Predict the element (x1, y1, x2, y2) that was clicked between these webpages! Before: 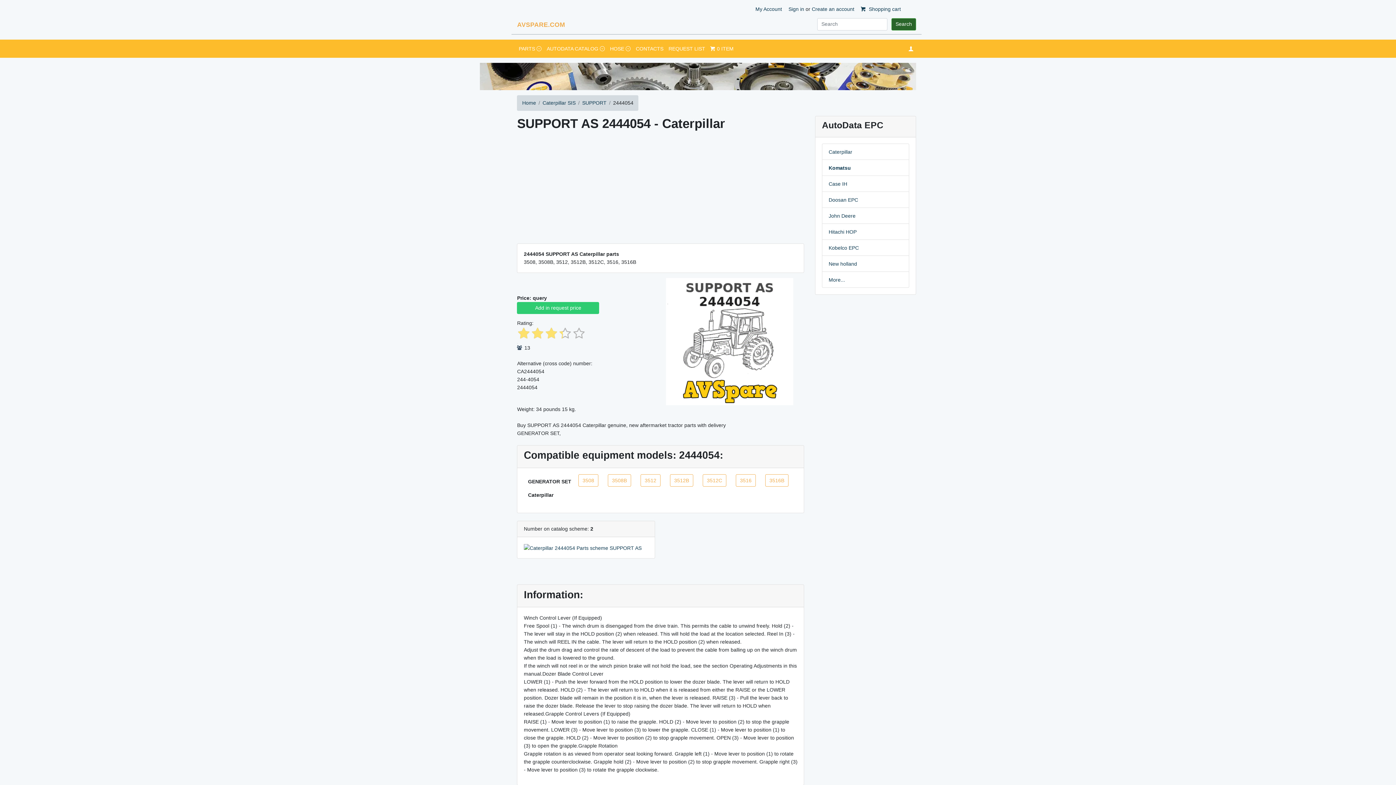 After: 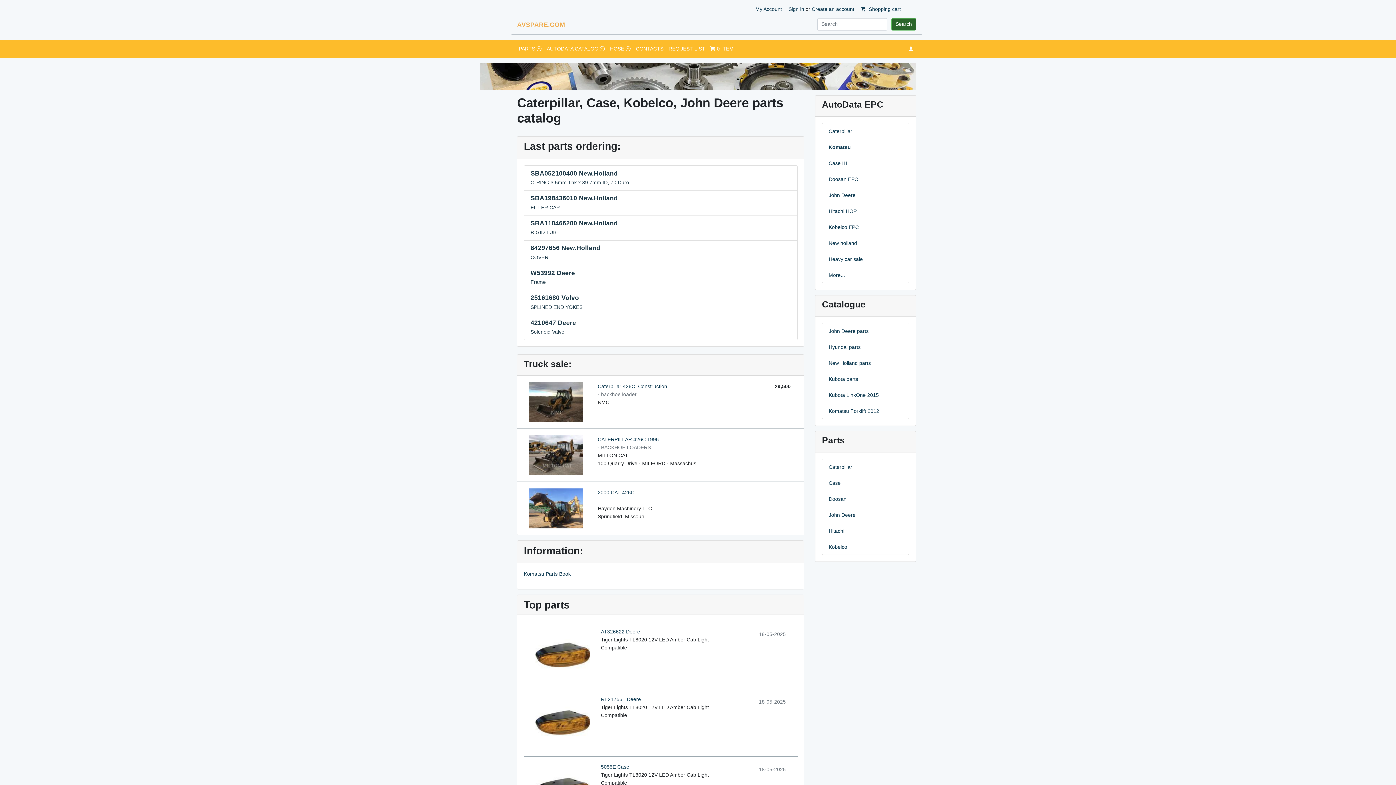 Action: bbox: (522, 100, 536, 105) label: Home